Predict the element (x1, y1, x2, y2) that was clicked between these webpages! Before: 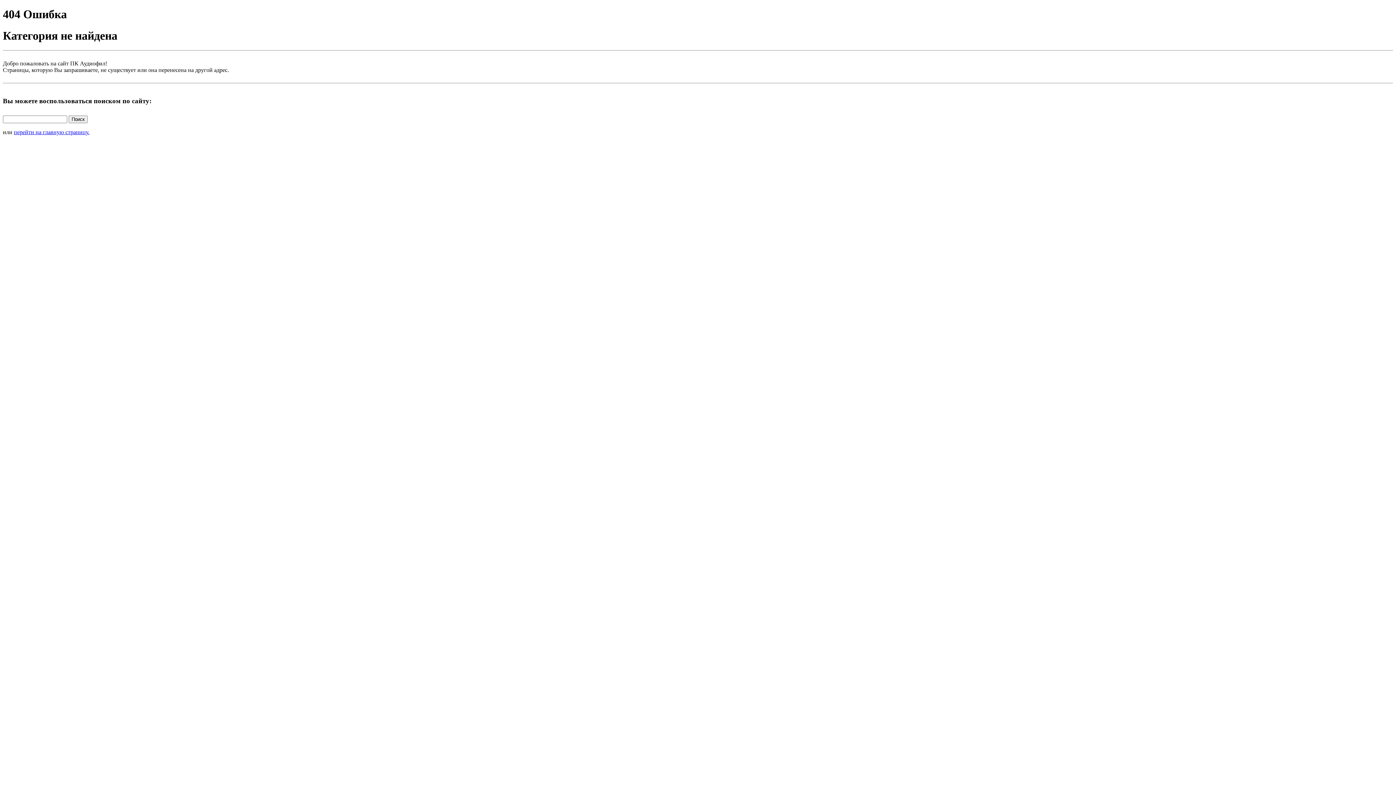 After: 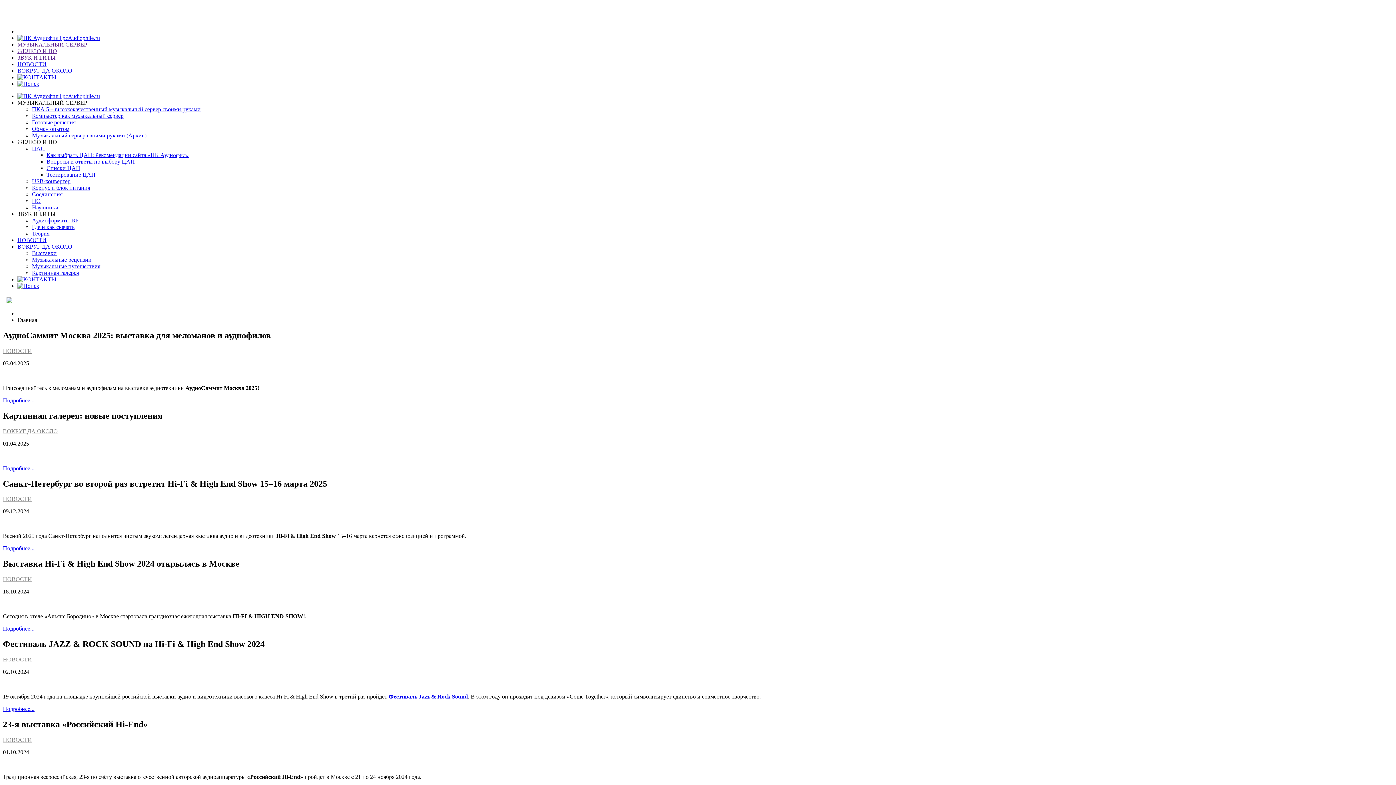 Action: bbox: (13, 129, 89, 135) label: перейти на главную страницу.